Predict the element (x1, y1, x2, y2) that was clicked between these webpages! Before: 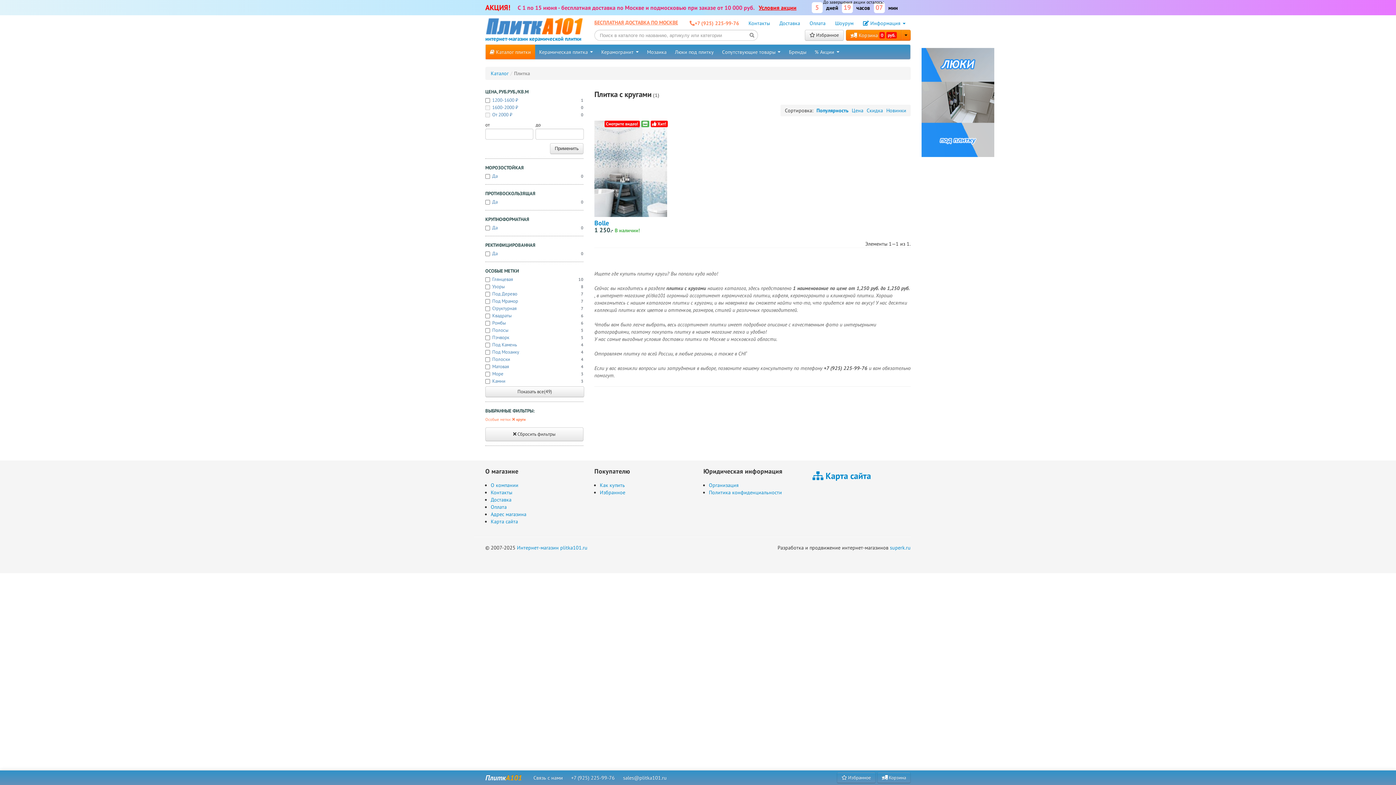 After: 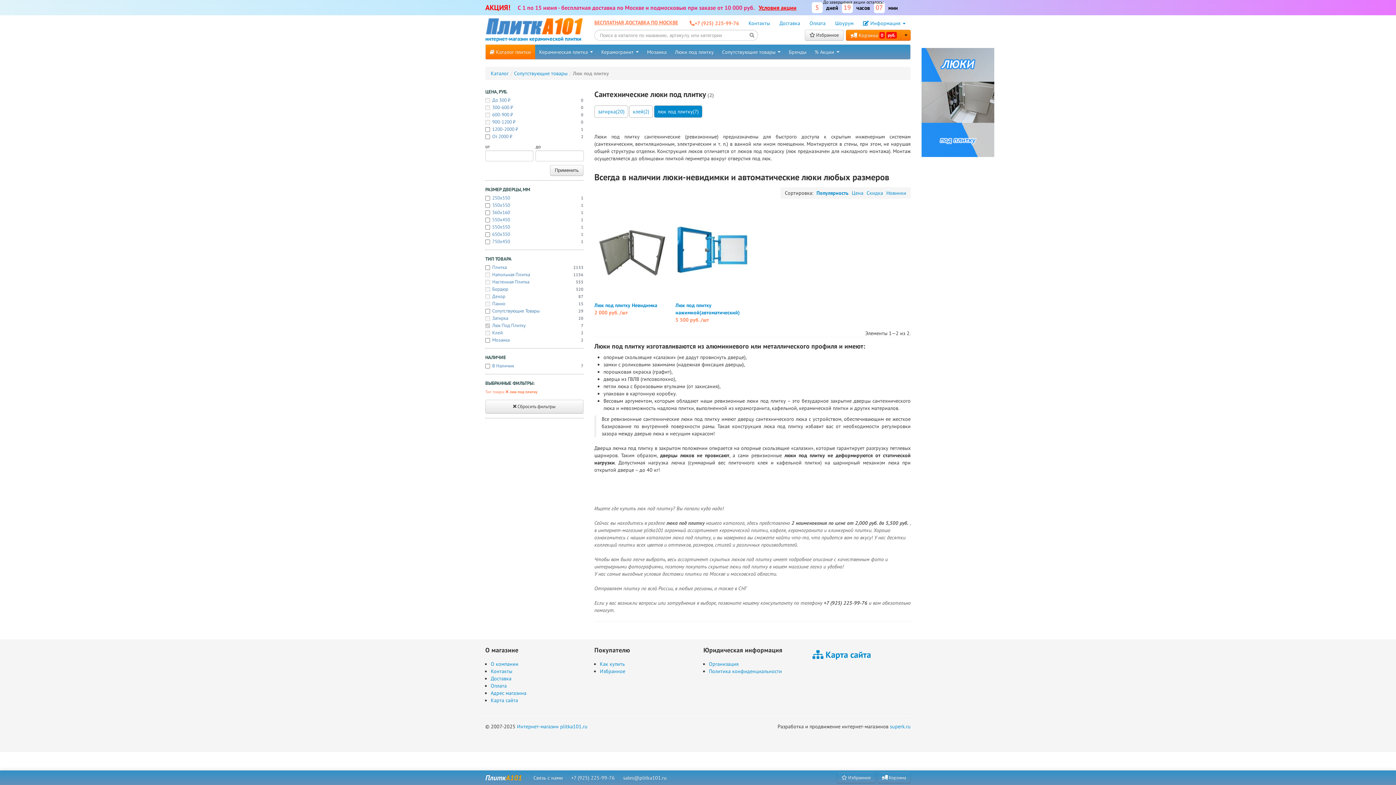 Action: bbox: (921, 98, 994, 105)